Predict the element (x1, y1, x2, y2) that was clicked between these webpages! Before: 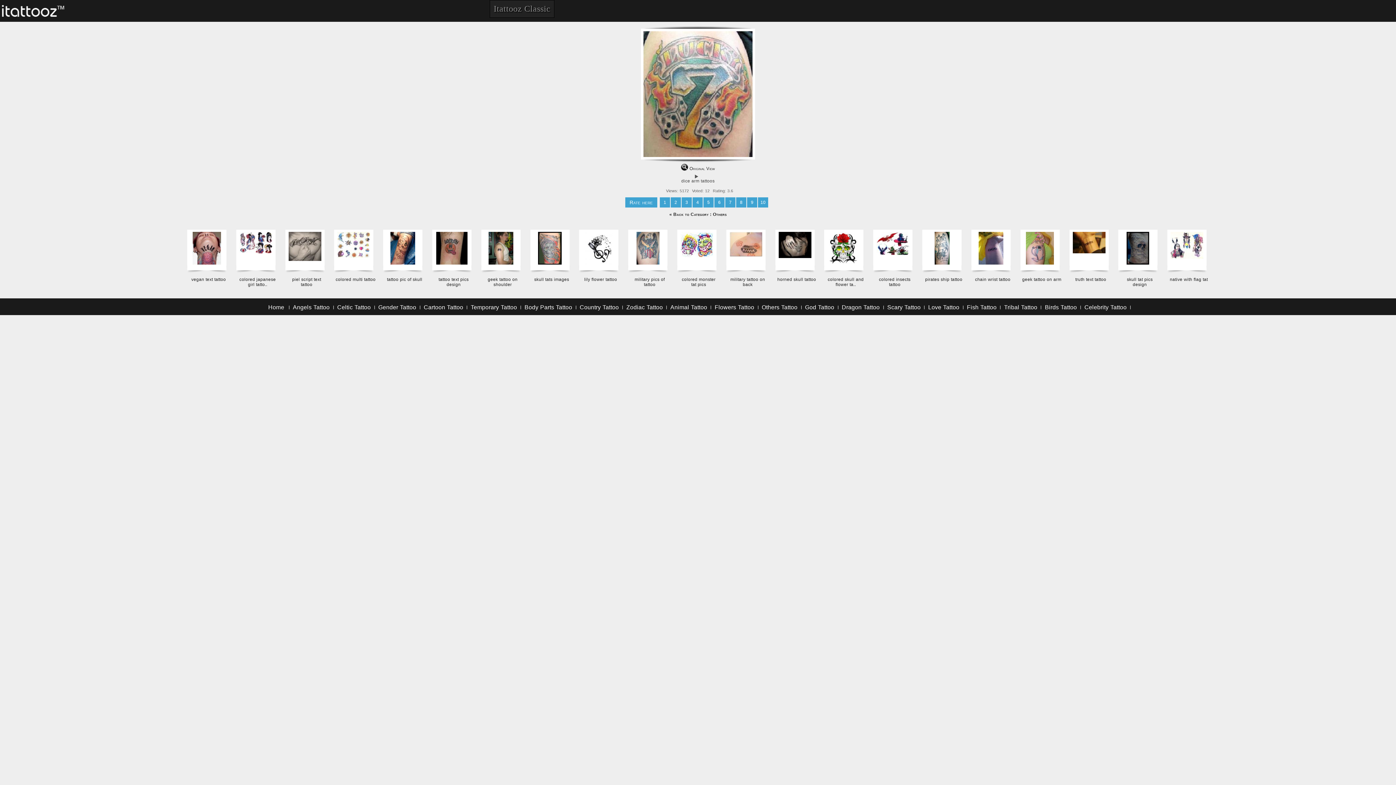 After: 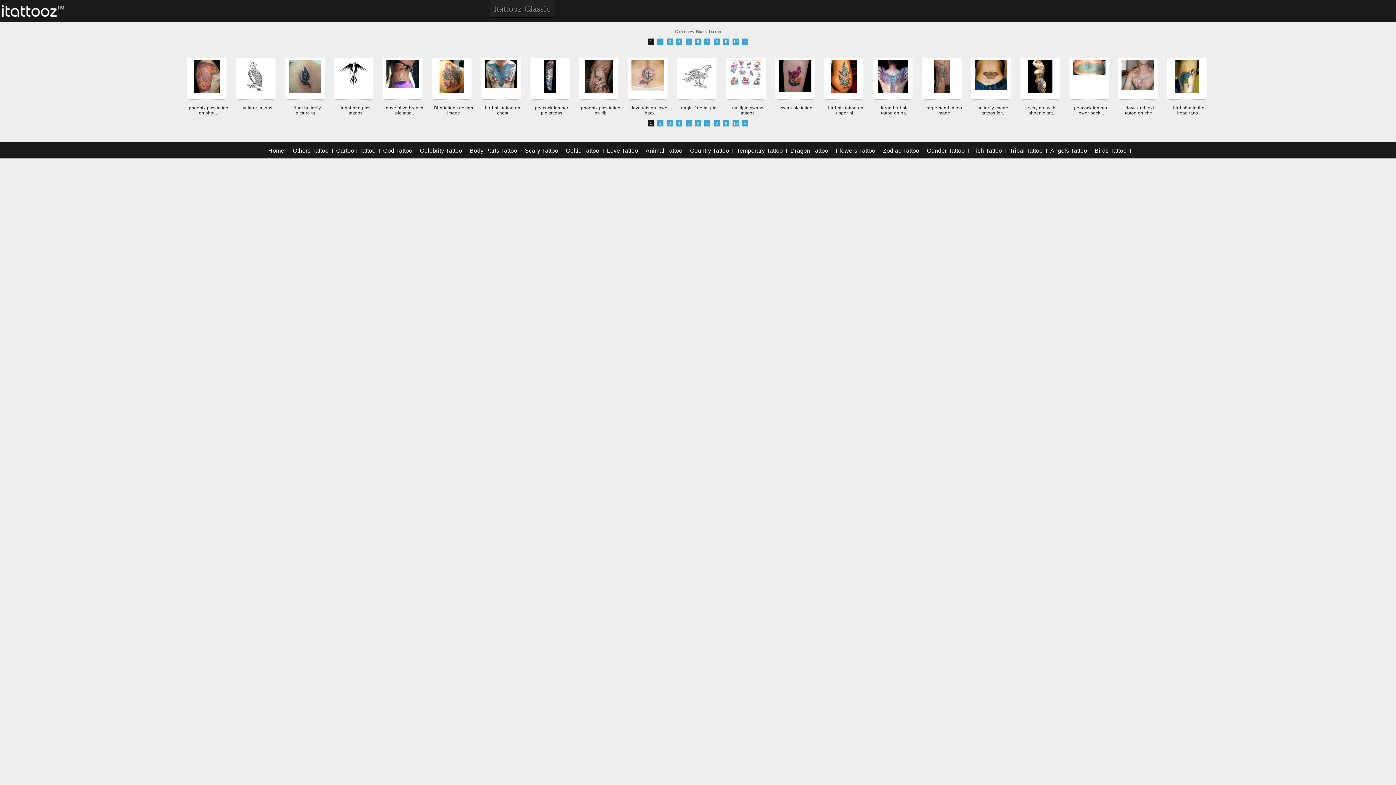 Action: bbox: (1045, 304, 1077, 311) label: Birds Tattoo